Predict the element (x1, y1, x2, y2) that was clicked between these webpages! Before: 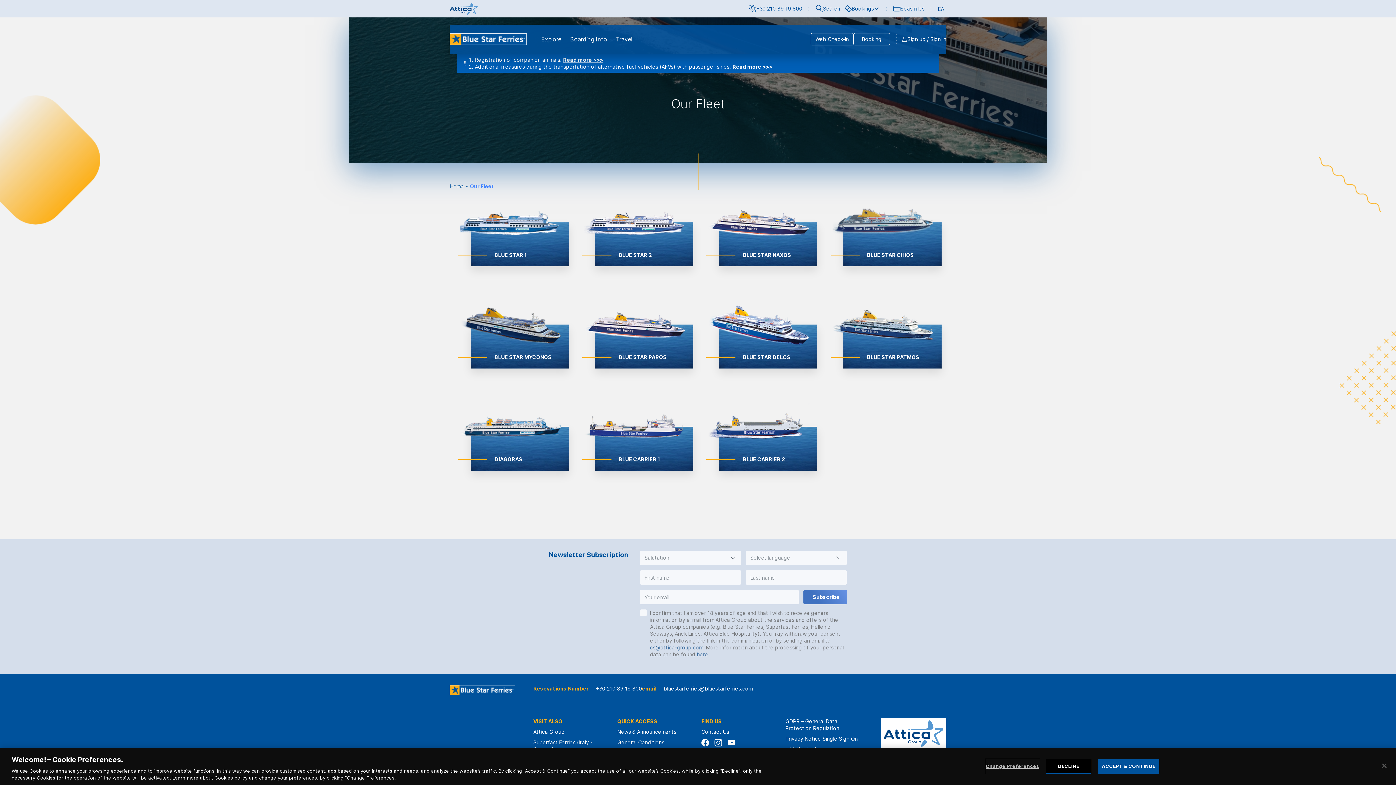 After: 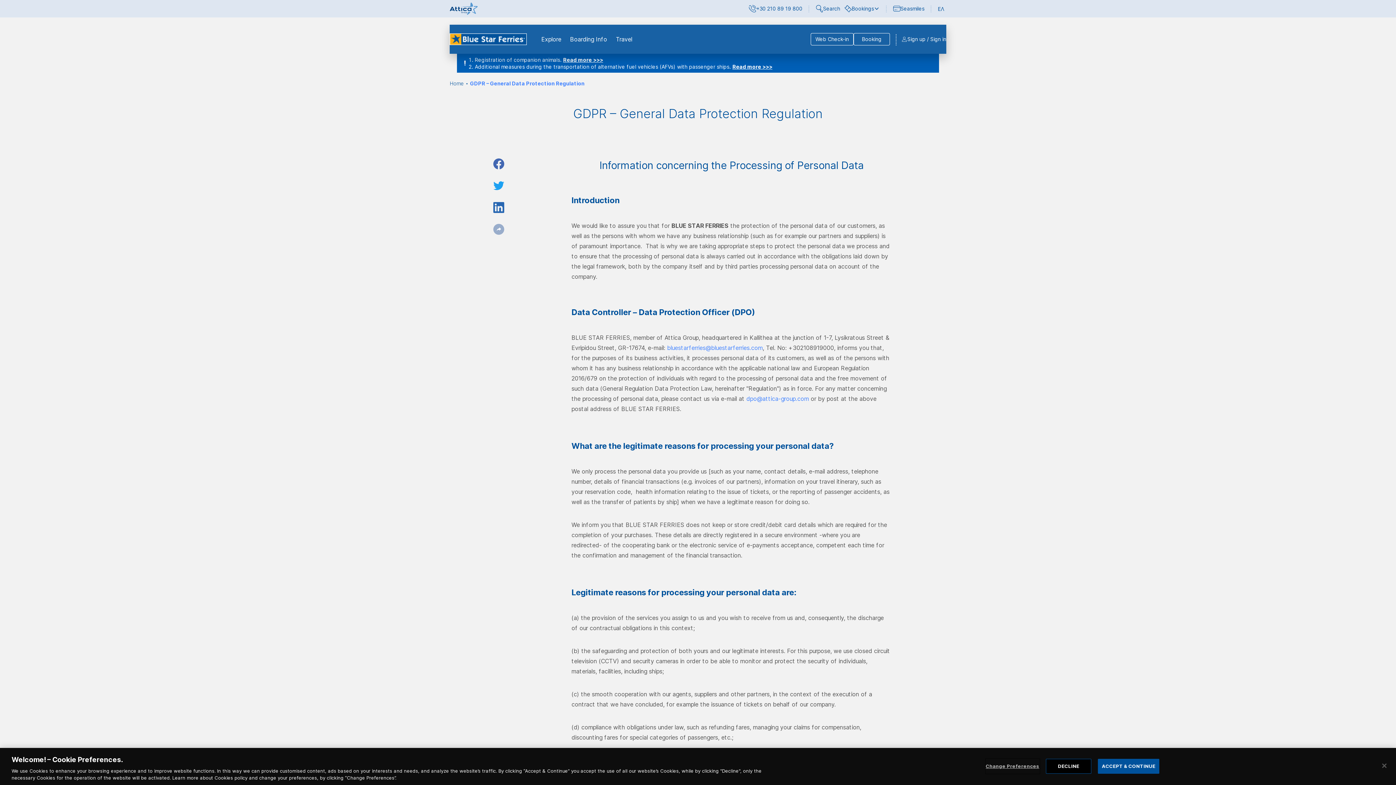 Action: bbox: (785, 718, 862, 732) label: GDPR – General Data Protection Regulation